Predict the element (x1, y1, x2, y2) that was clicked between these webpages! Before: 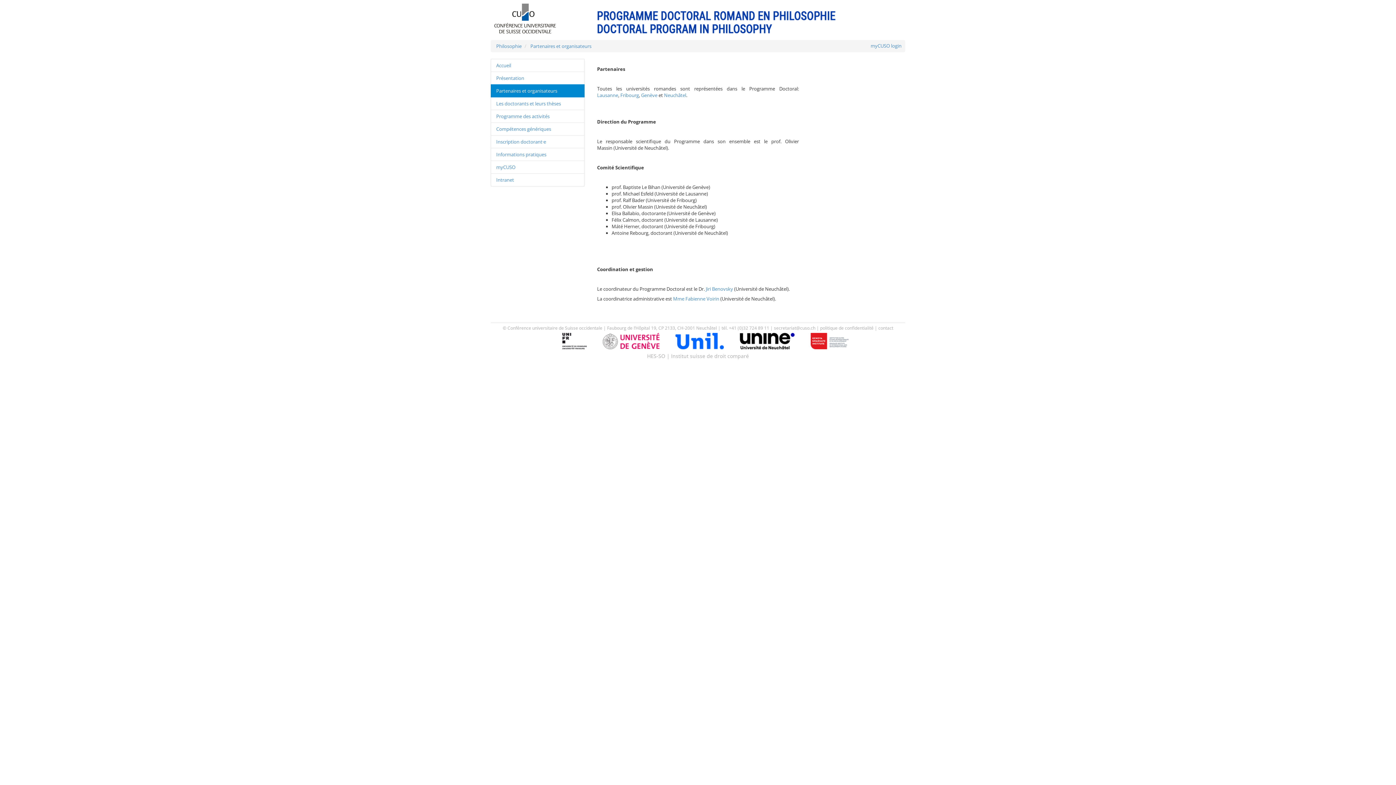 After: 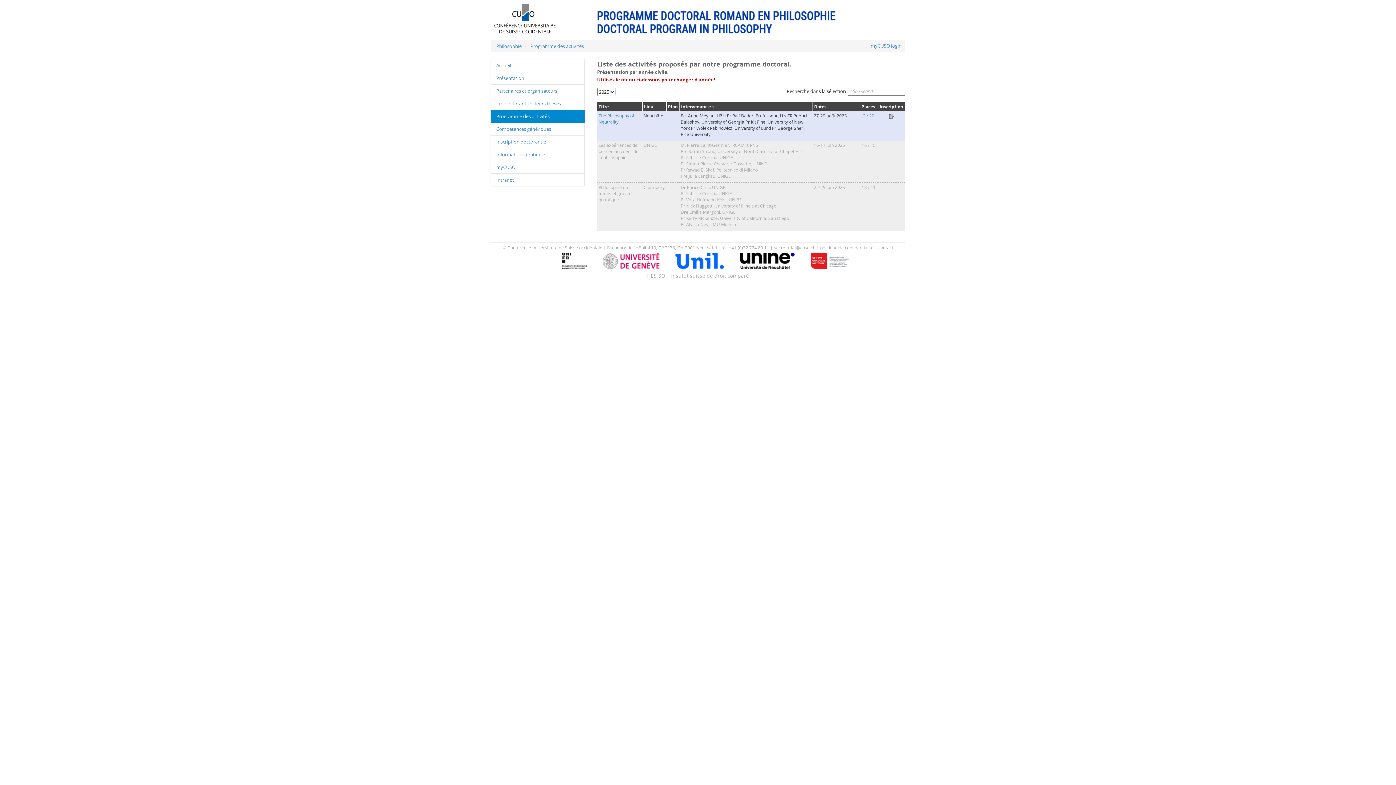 Action: label: Programme des activités bbox: (490, 109, 584, 122)